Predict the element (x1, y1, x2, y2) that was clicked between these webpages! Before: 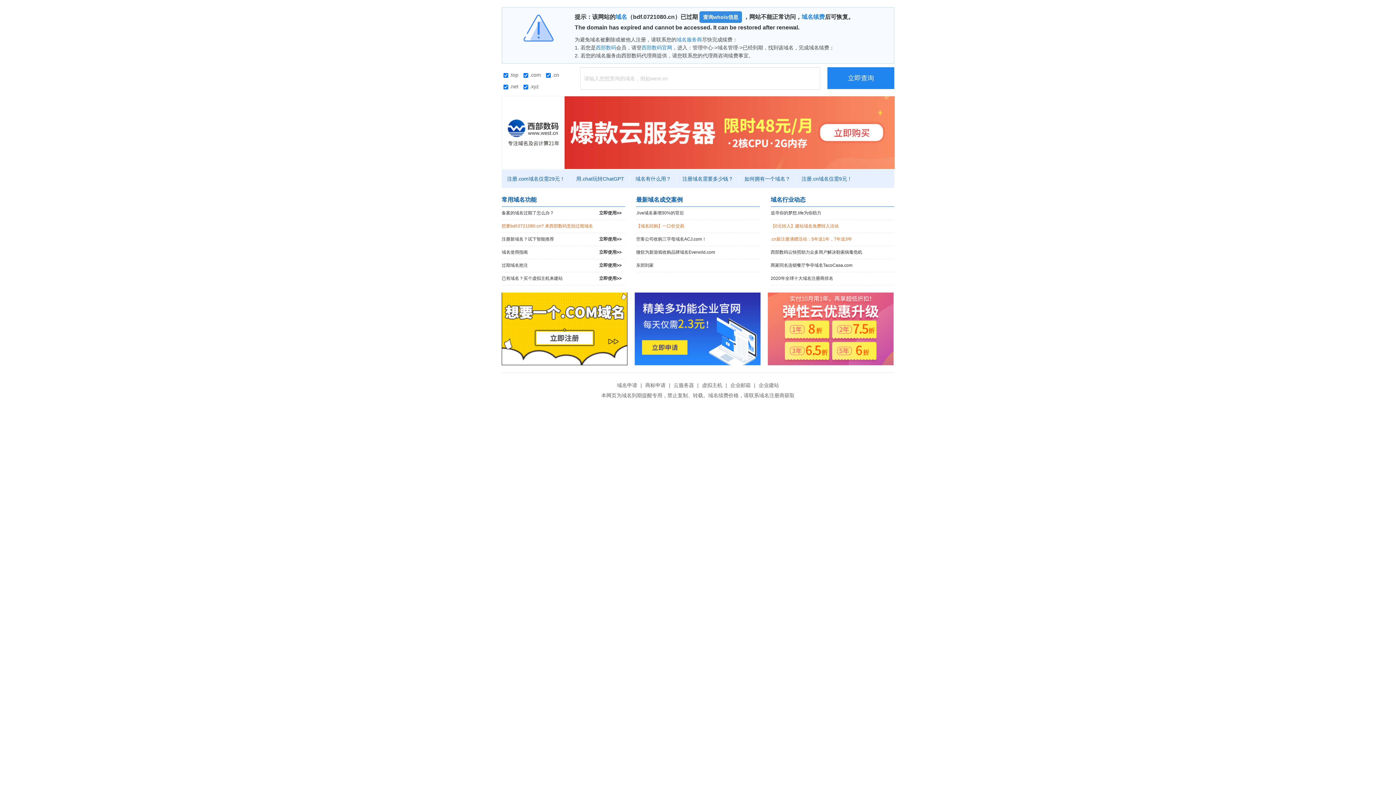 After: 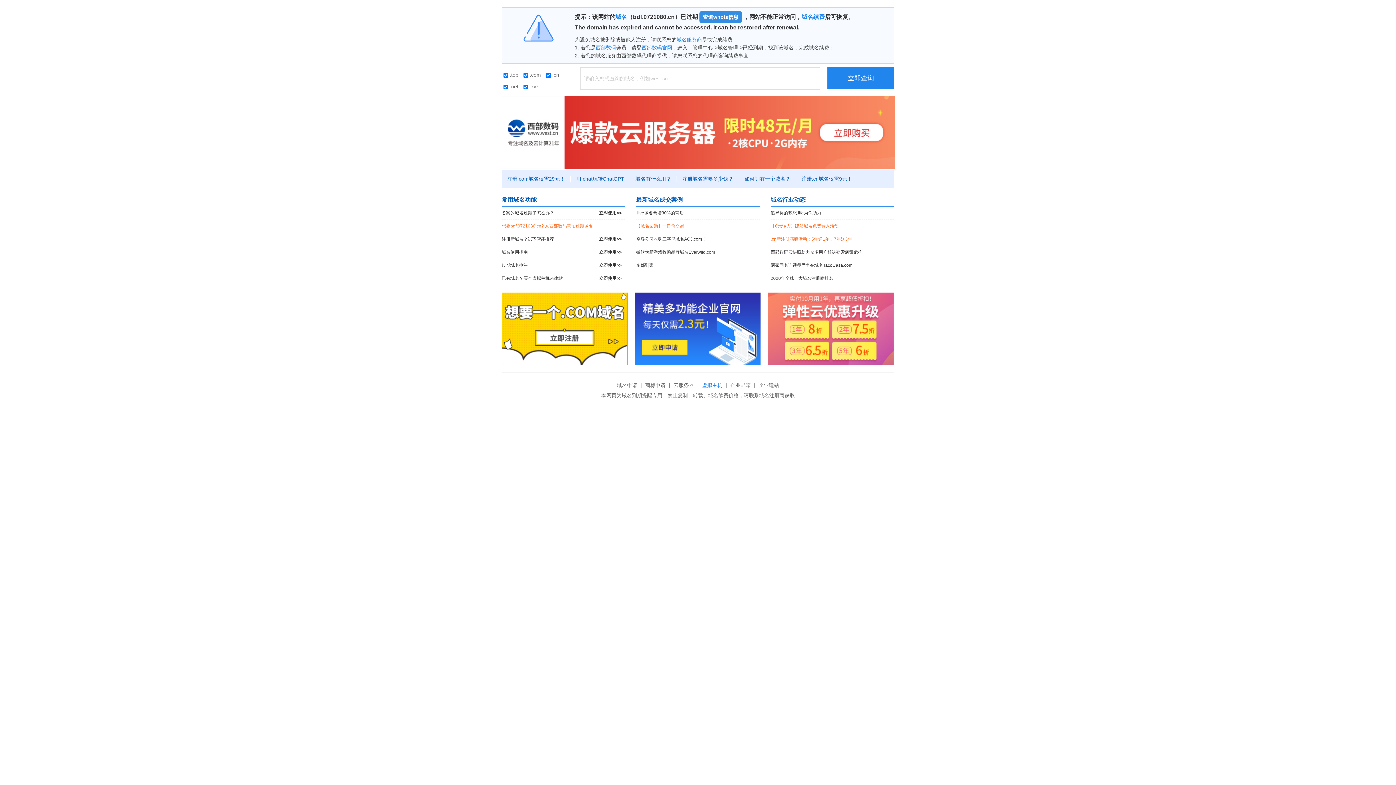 Action: label: 虚拟主机 bbox: (700, 382, 724, 388)